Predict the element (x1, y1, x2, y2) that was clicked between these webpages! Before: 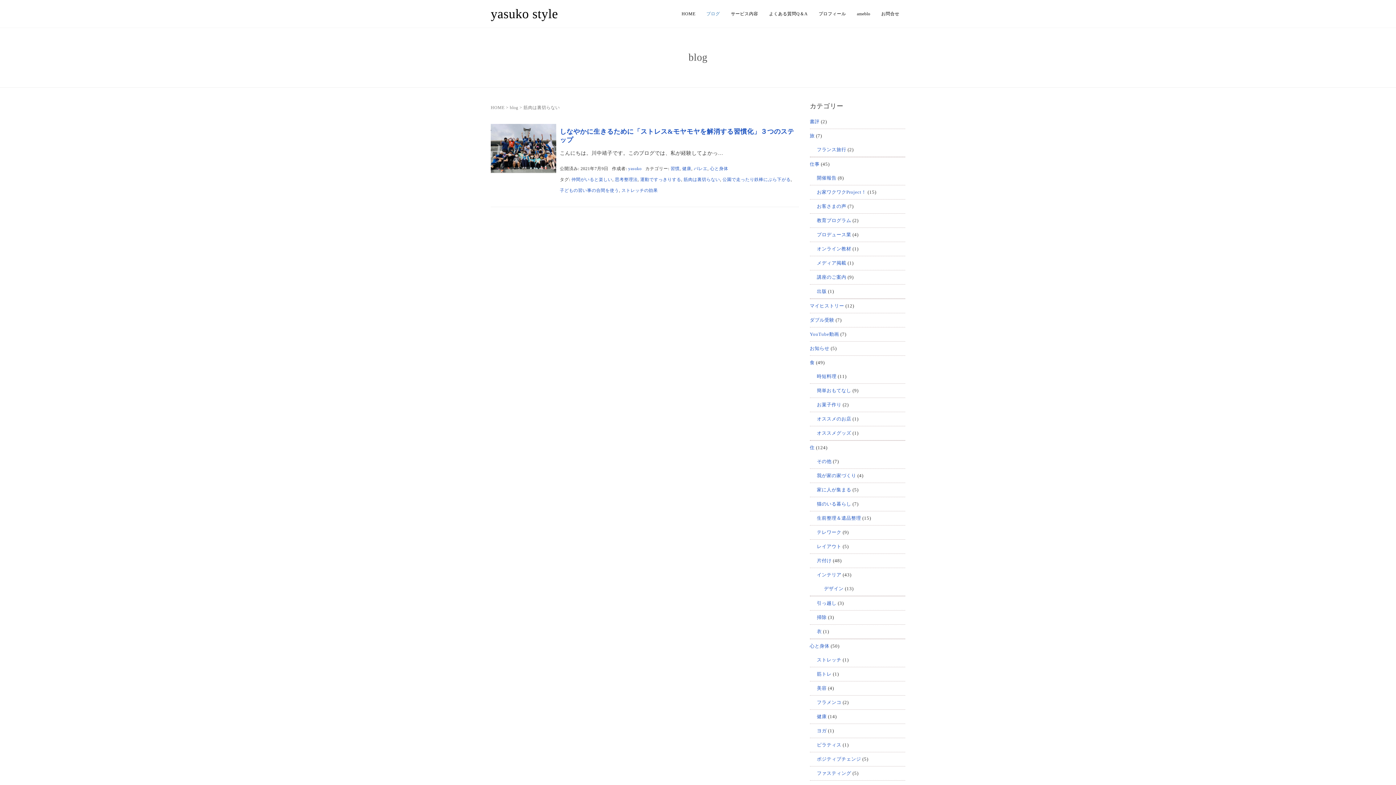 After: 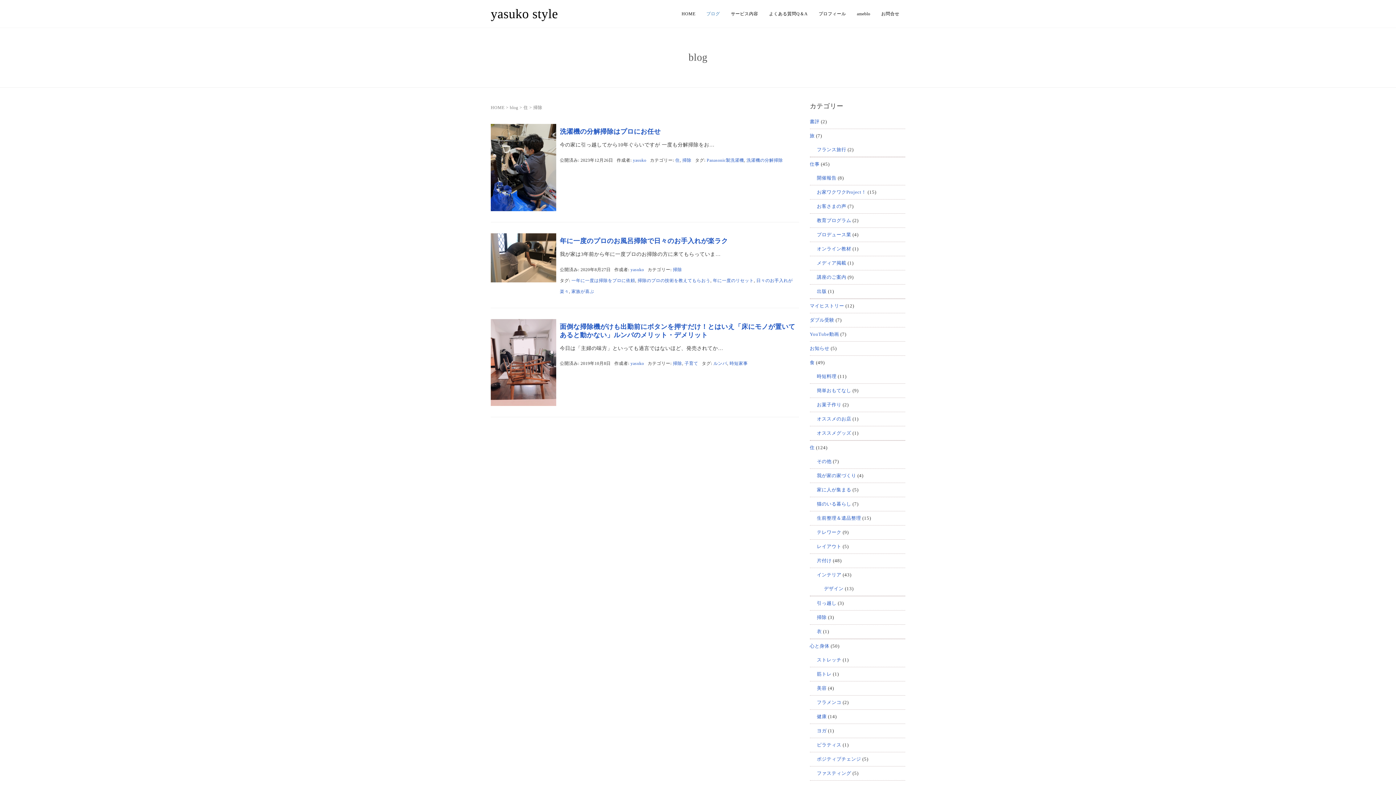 Action: bbox: (817, 614, 826, 620) label: 掃除